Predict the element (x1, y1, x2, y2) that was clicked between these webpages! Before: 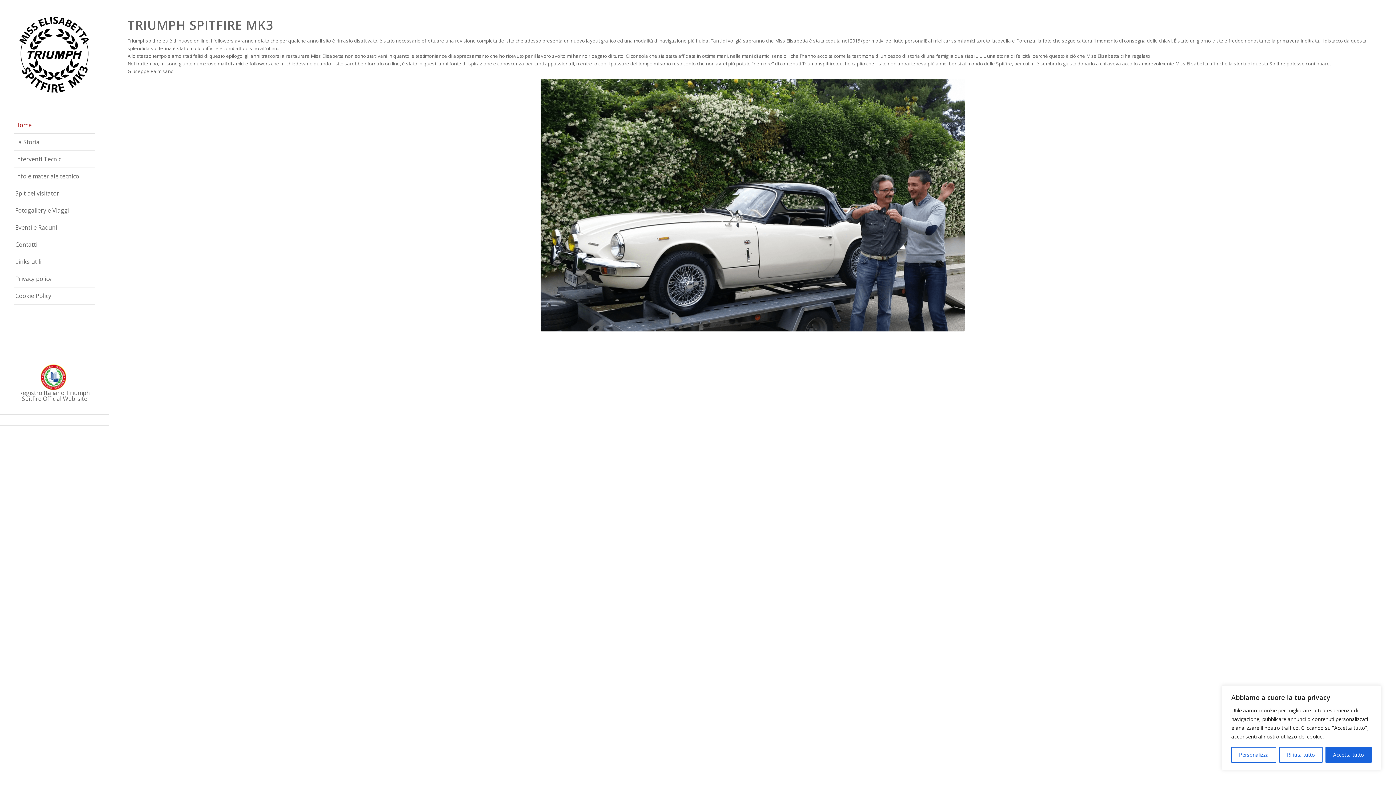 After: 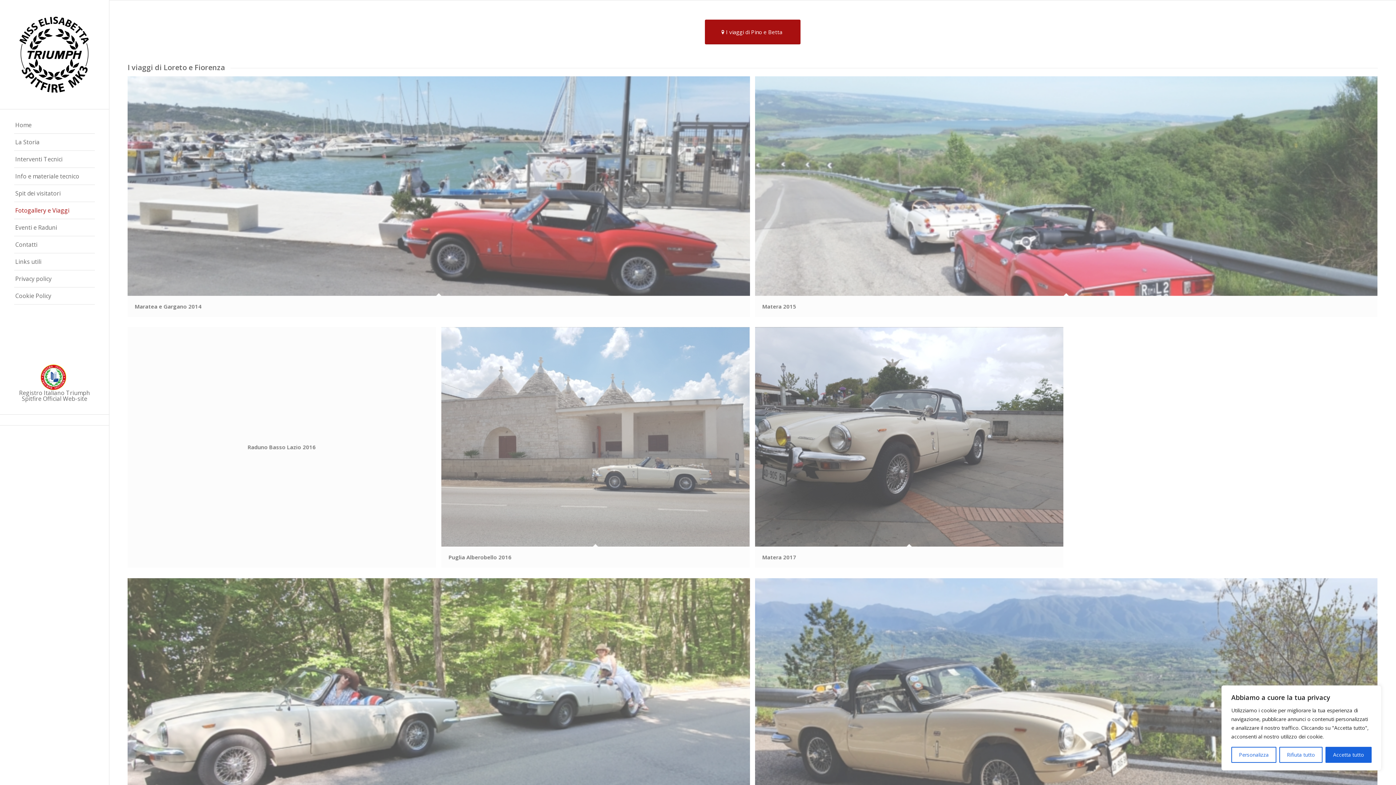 Action: label: Fotogallery e Viaggi bbox: (14, 202, 94, 219)